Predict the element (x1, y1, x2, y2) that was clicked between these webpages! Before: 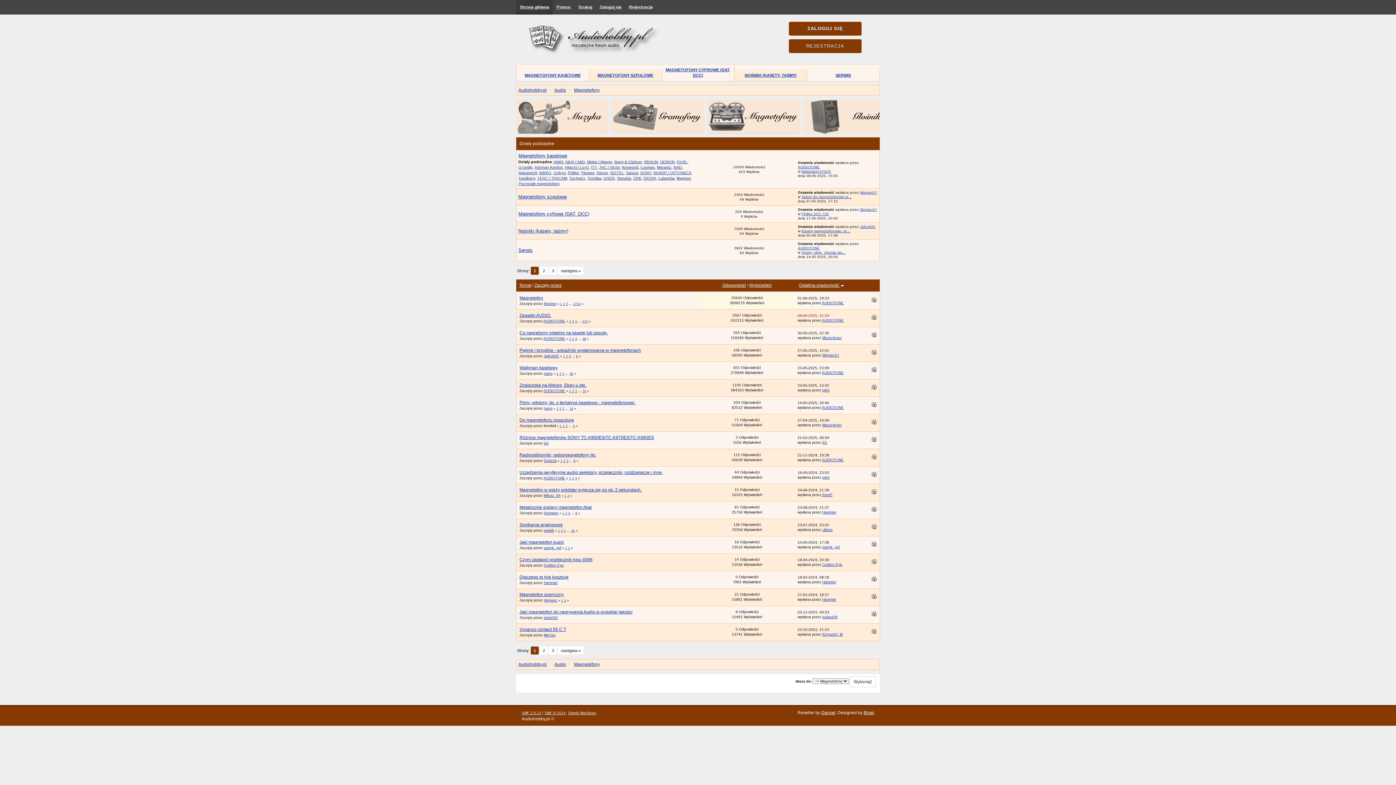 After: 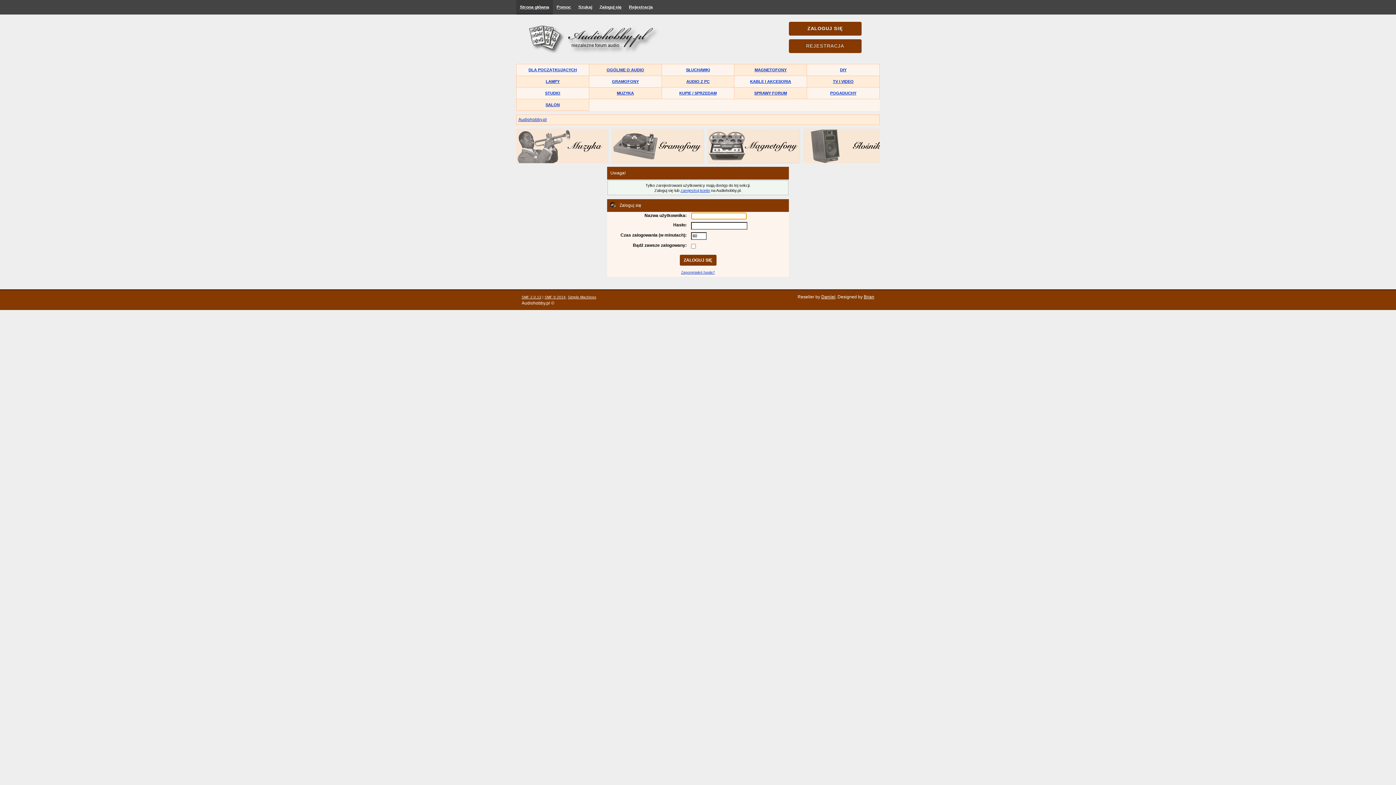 Action: bbox: (822, 528, 832, 532) label: ckloss